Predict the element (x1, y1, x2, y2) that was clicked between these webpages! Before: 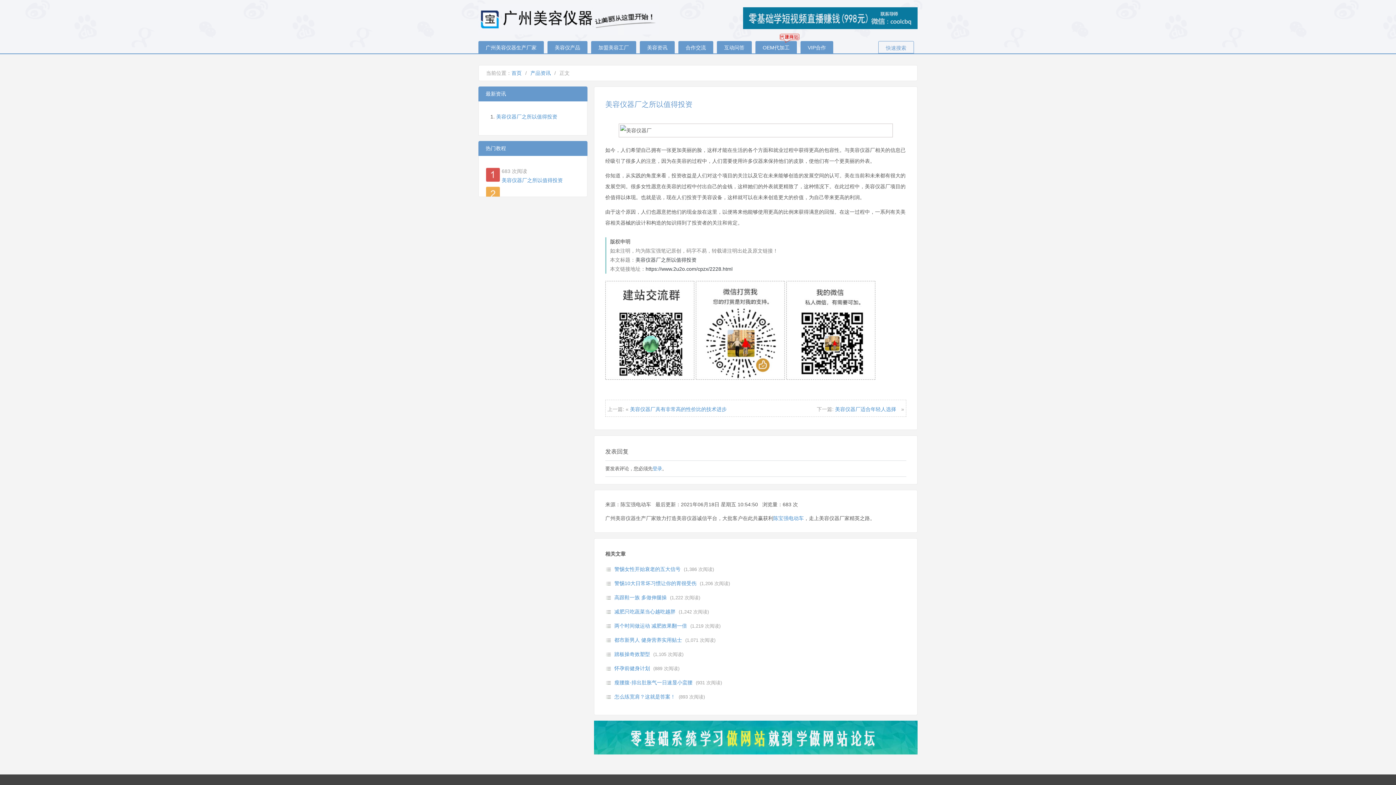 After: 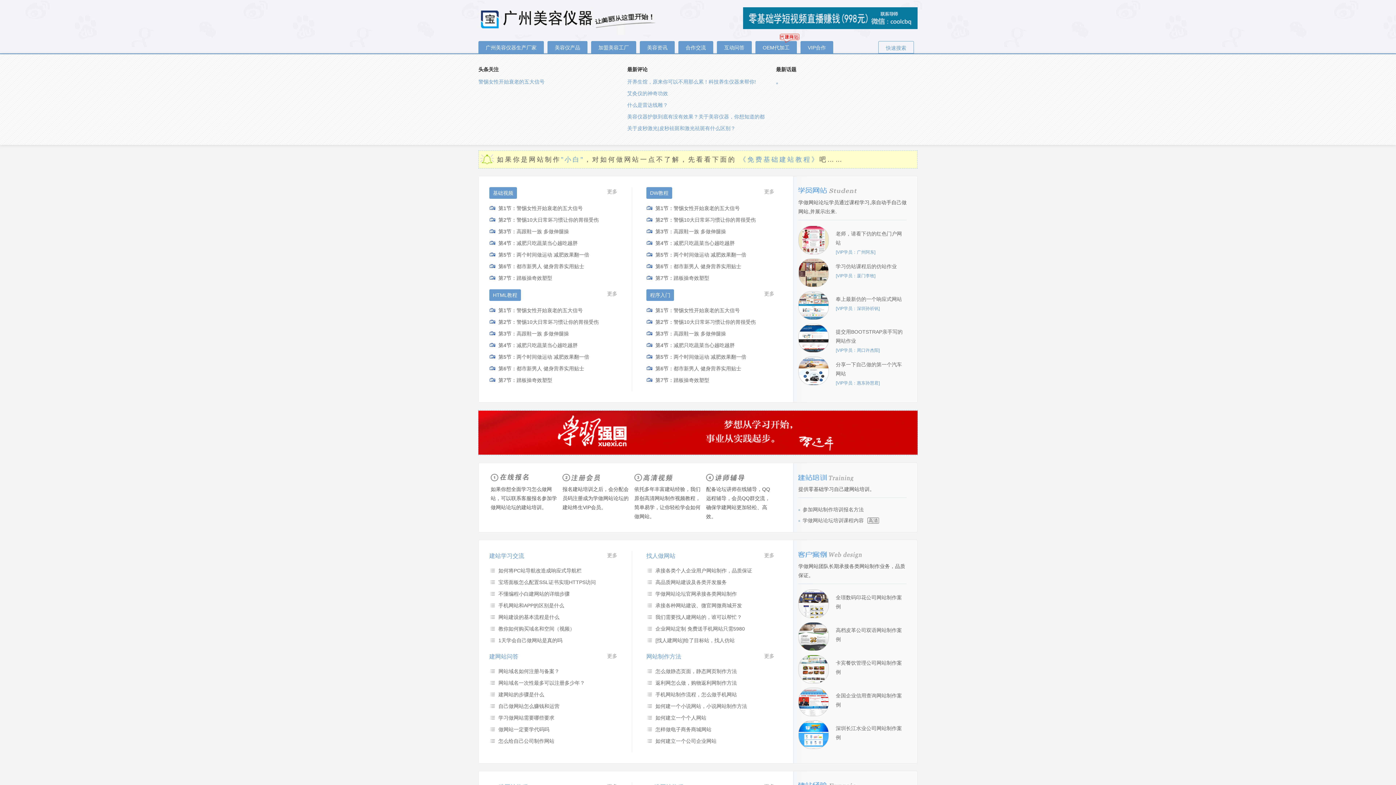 Action: bbox: (511, 70, 521, 76) label: 首页